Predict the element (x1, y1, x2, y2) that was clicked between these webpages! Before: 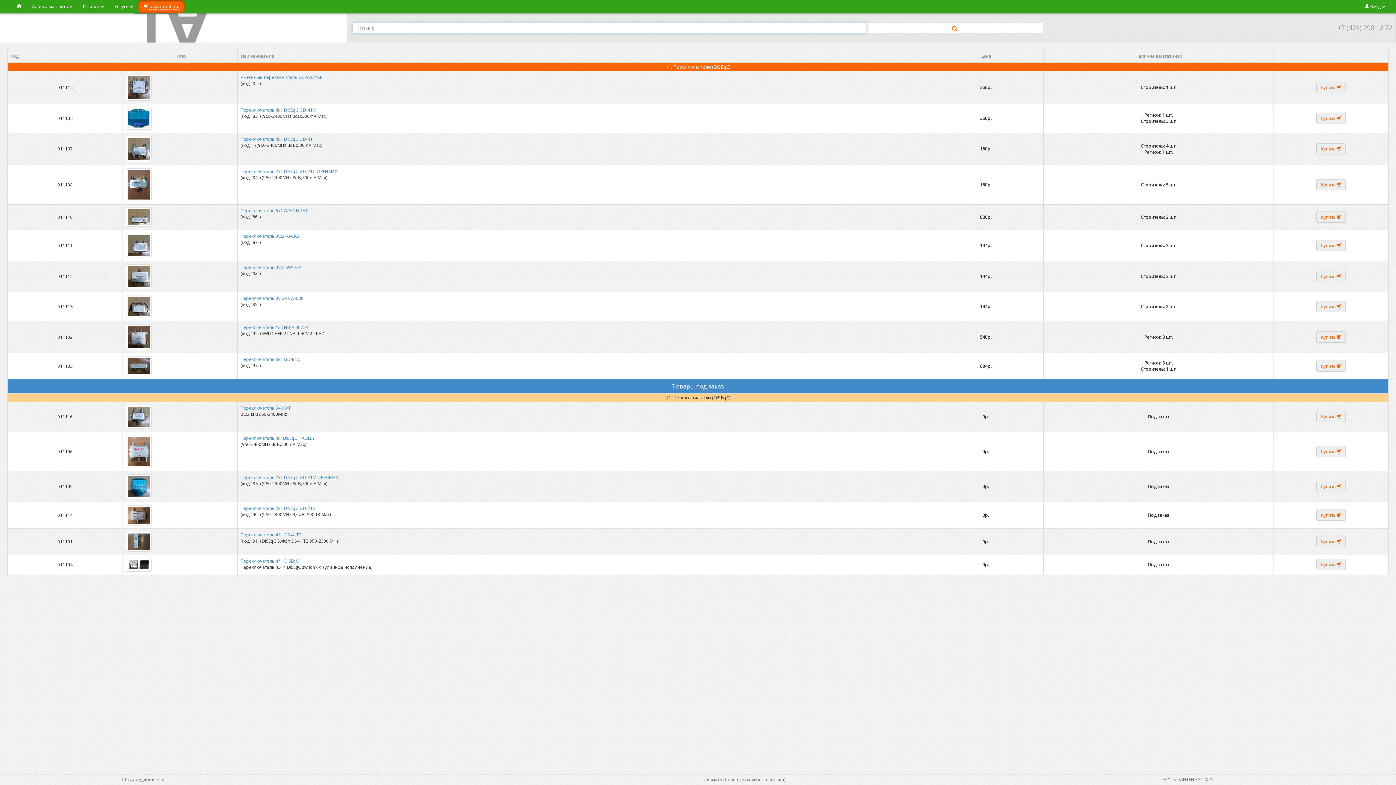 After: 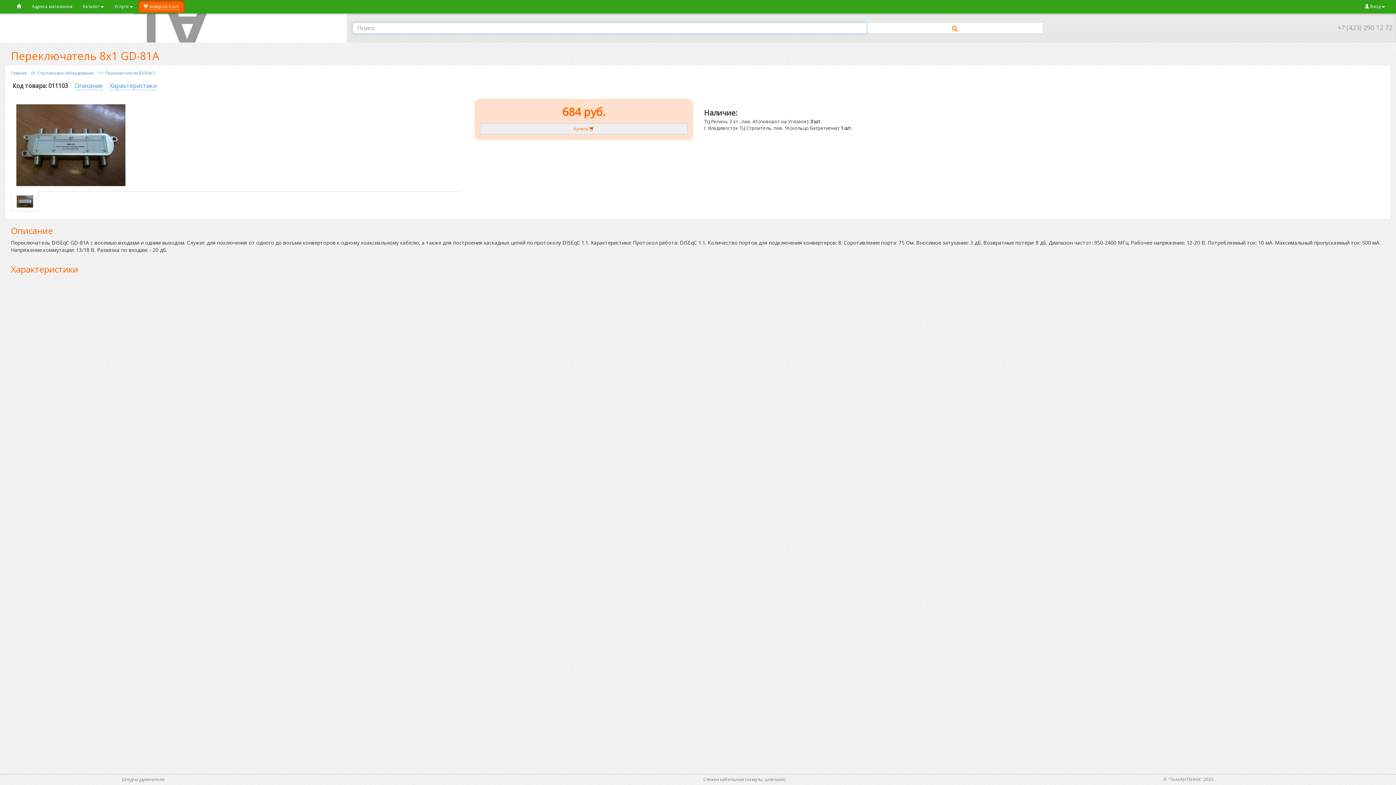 Action: label: Переключатель 8х1 GD-81A bbox: (240, 356, 300, 362)